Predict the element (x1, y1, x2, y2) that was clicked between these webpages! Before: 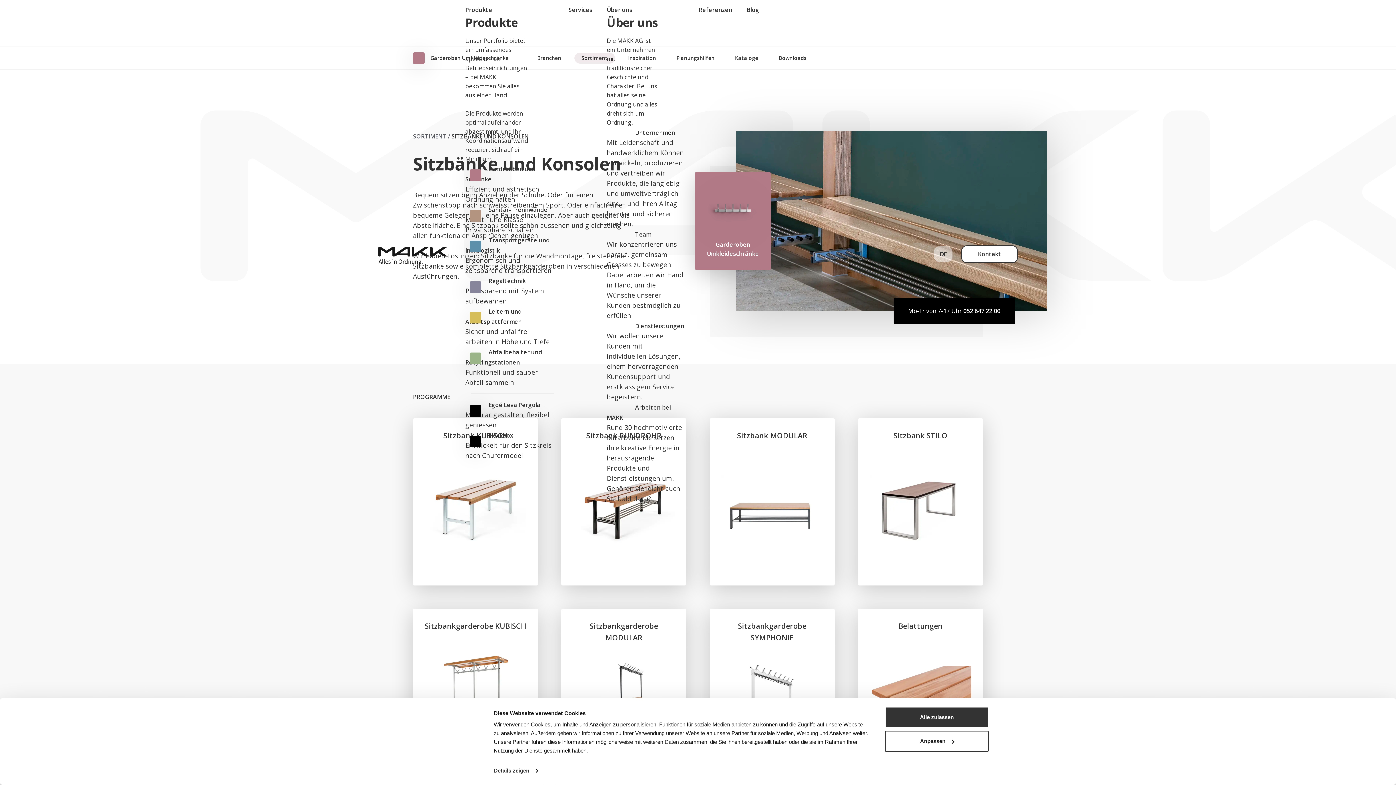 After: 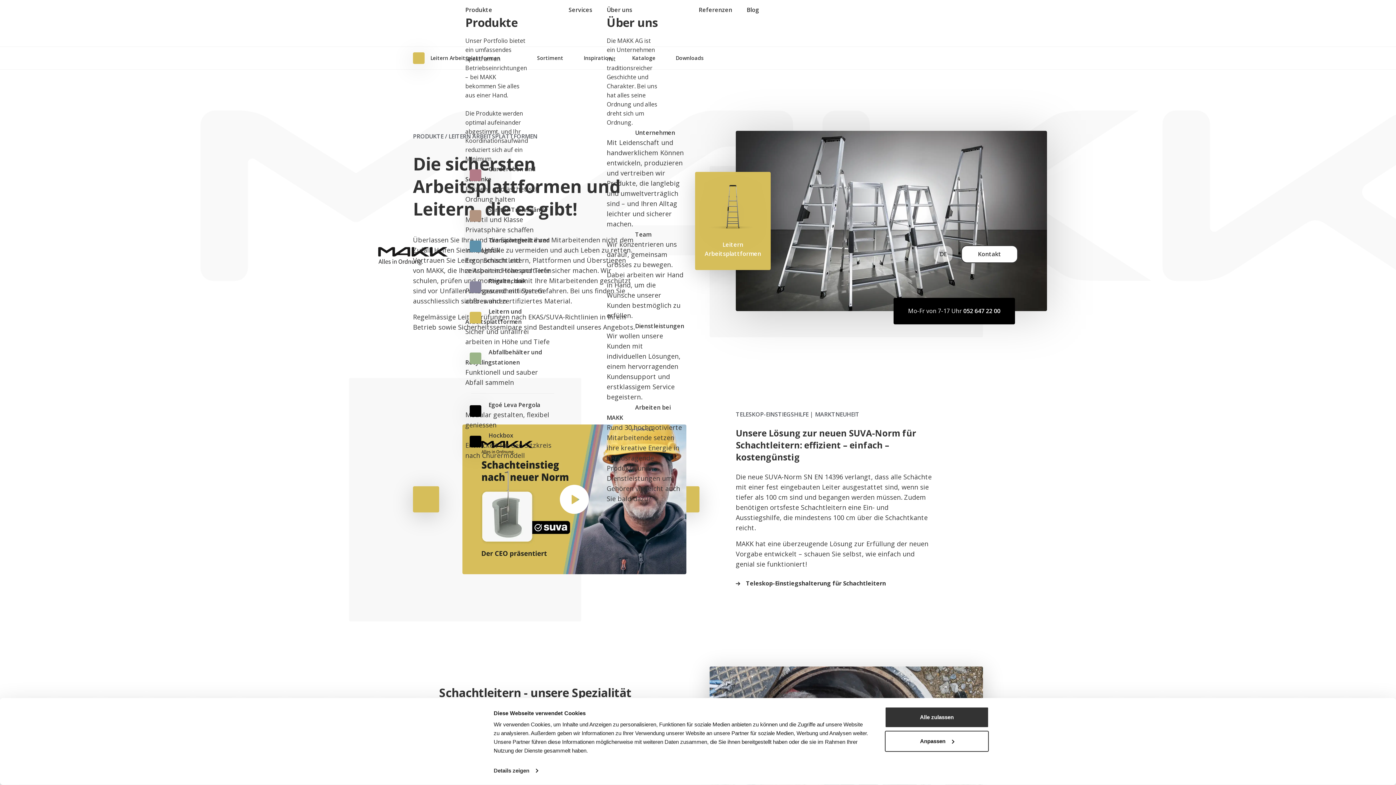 Action: bbox: (465, 307, 554, 346) label: Leitern und Arbeitsplattformen

Sicher und unfallfrei arbeiten in Höhe und Tiefe